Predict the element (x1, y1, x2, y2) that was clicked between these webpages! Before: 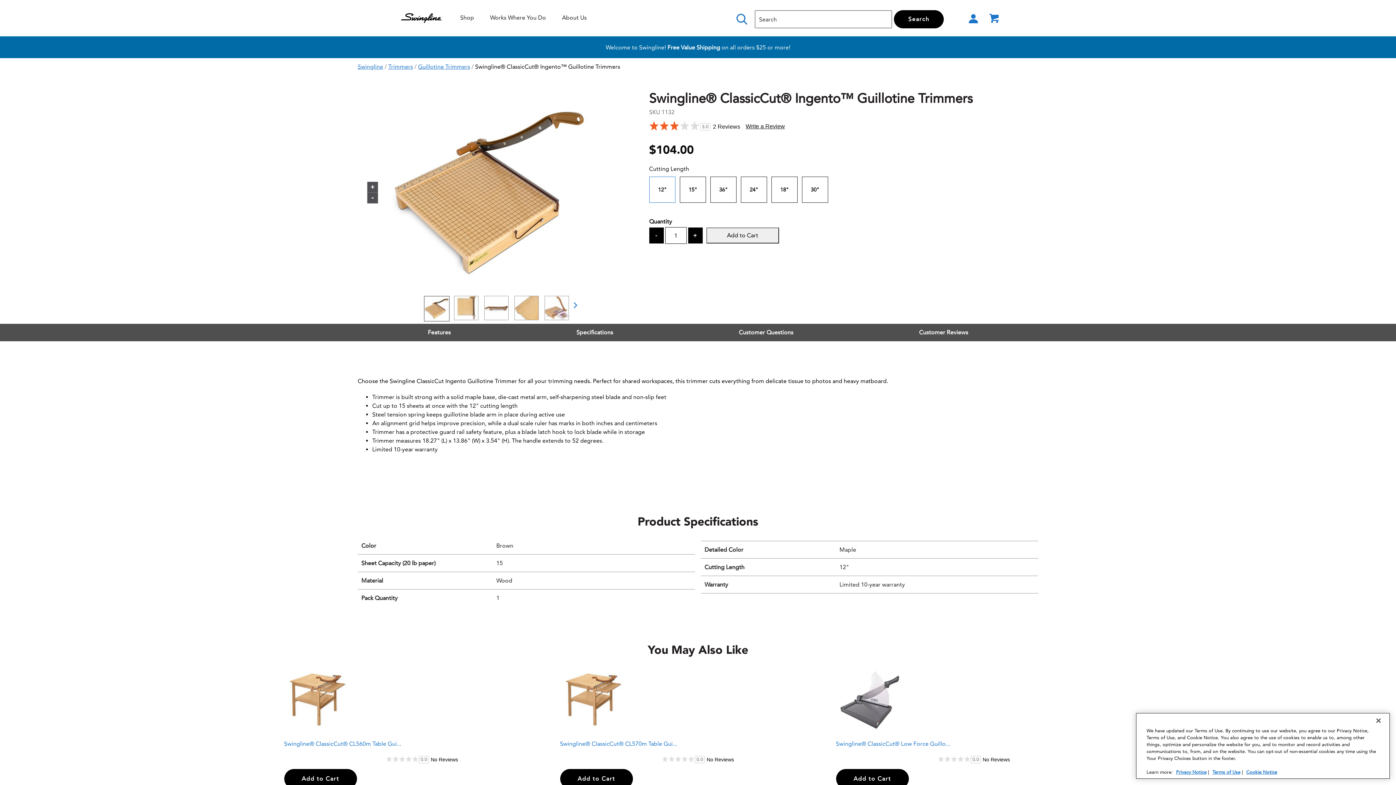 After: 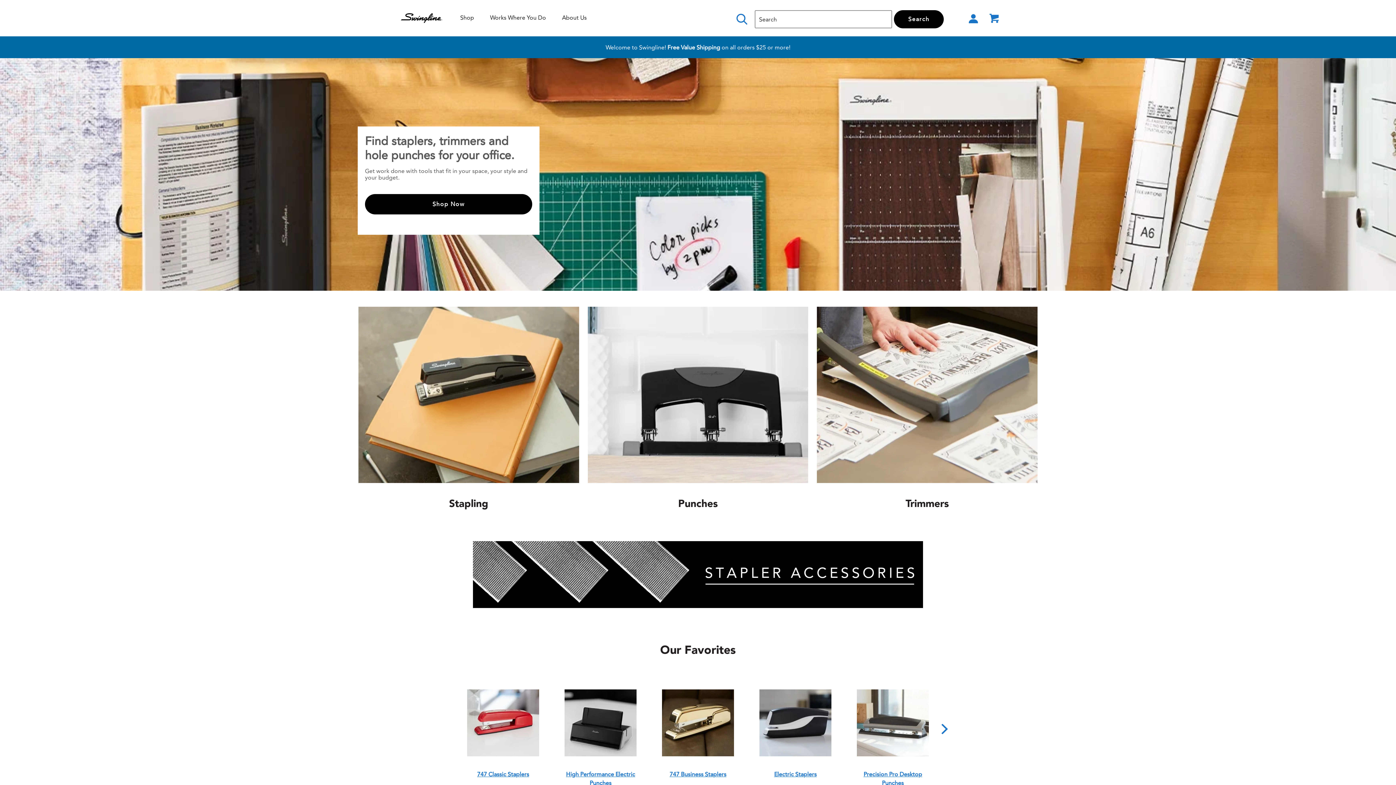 Action: bbox: (357, 62, 383, 71) label: Swingline home page